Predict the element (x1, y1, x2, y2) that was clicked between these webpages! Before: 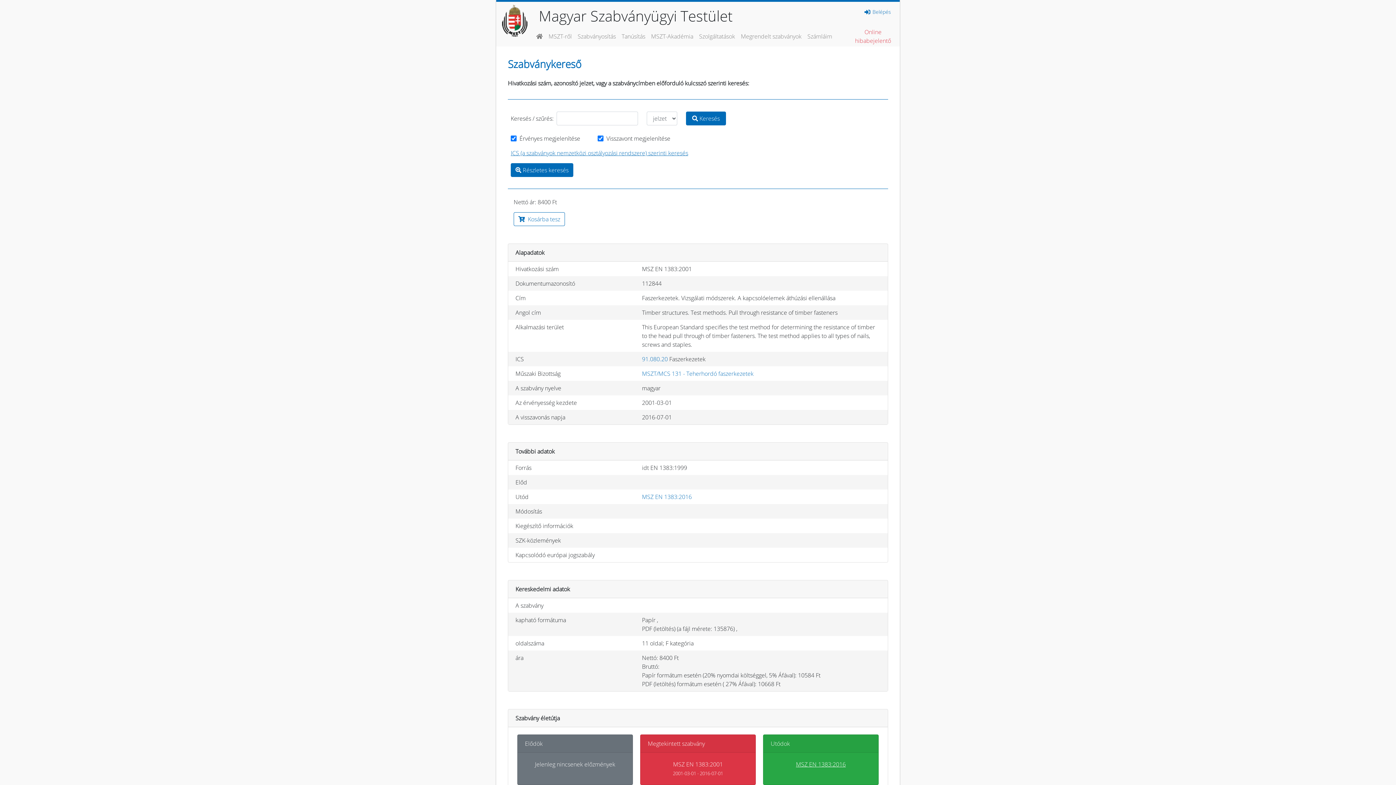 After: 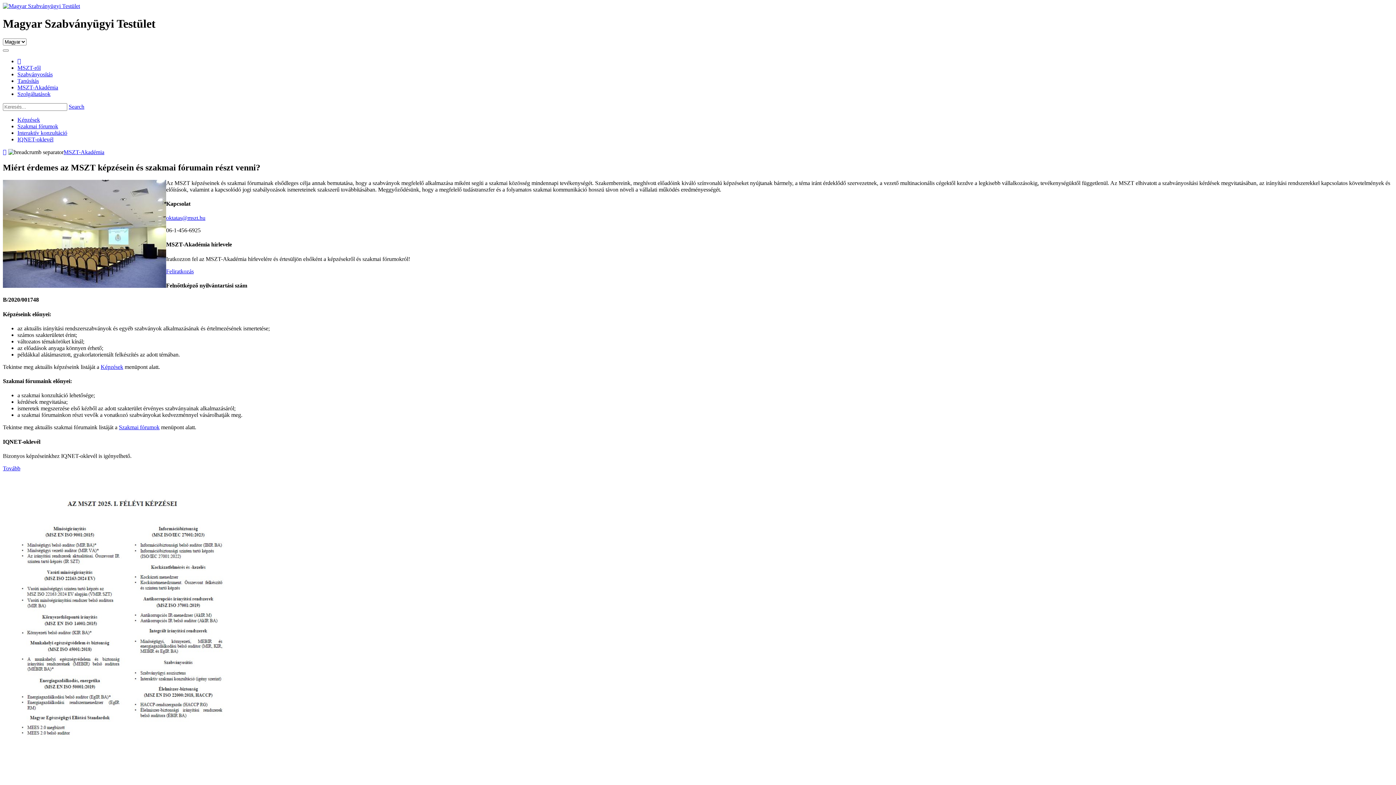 Action: bbox: (648, 29, 696, 43) label: MSZT-Akadémia